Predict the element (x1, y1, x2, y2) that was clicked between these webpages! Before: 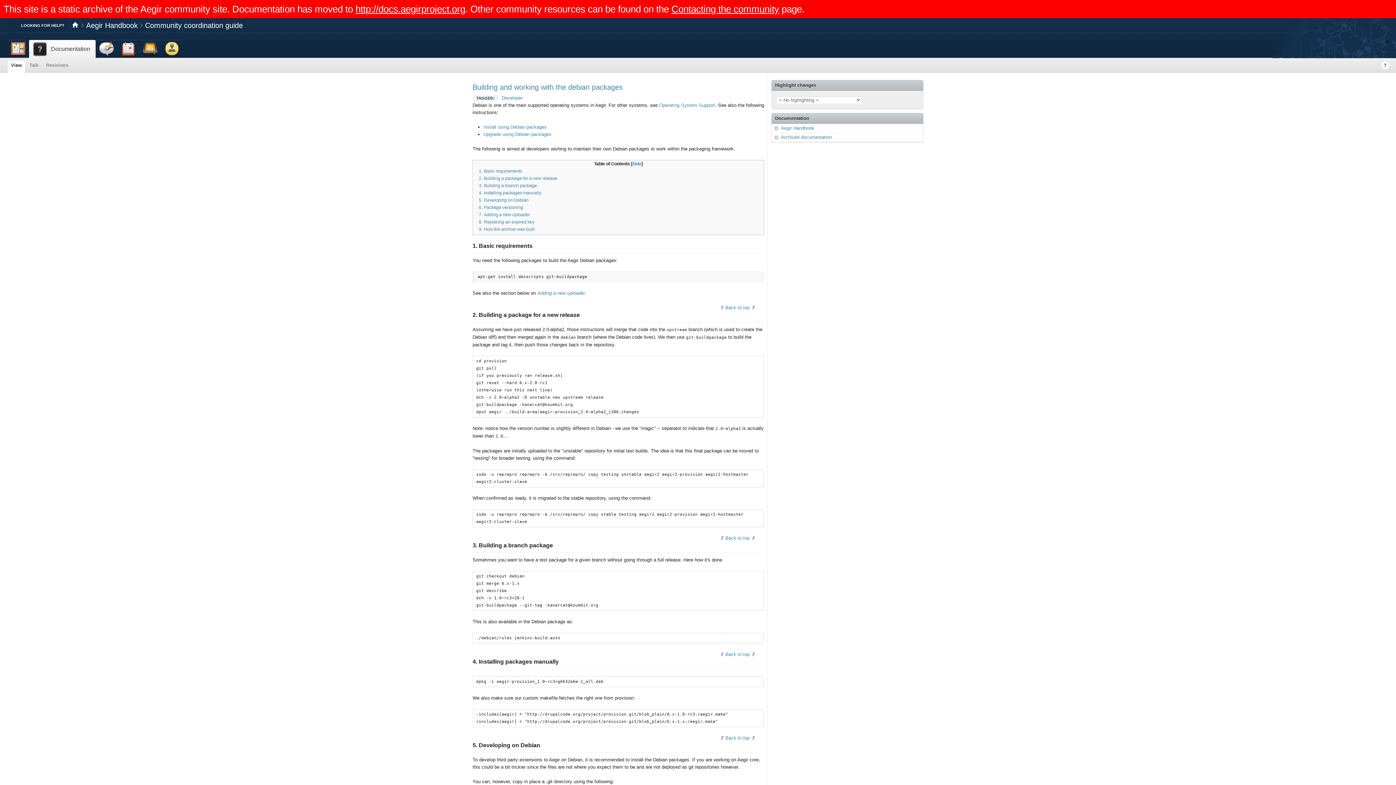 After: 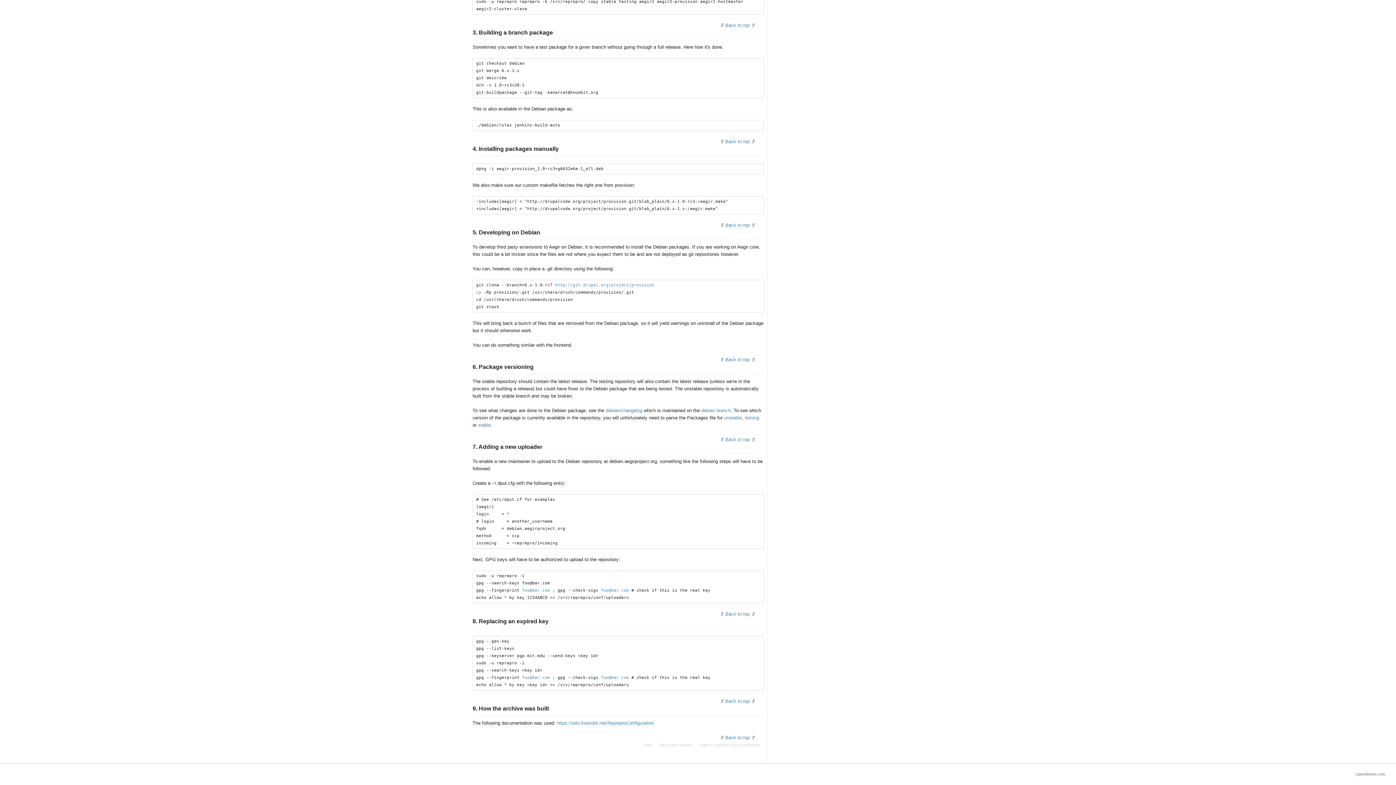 Action: bbox: (484, 212, 530, 217) label: 7.
Adding a new uploader